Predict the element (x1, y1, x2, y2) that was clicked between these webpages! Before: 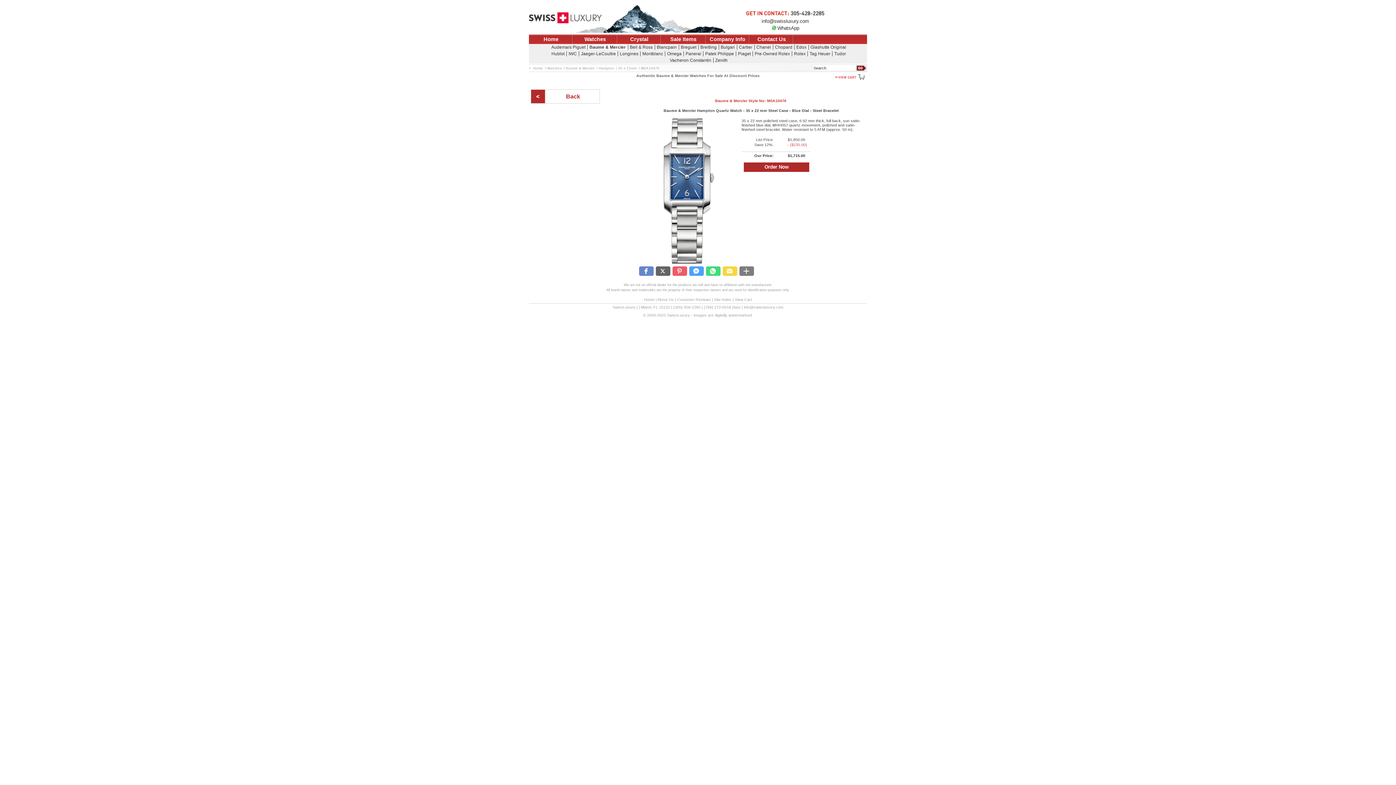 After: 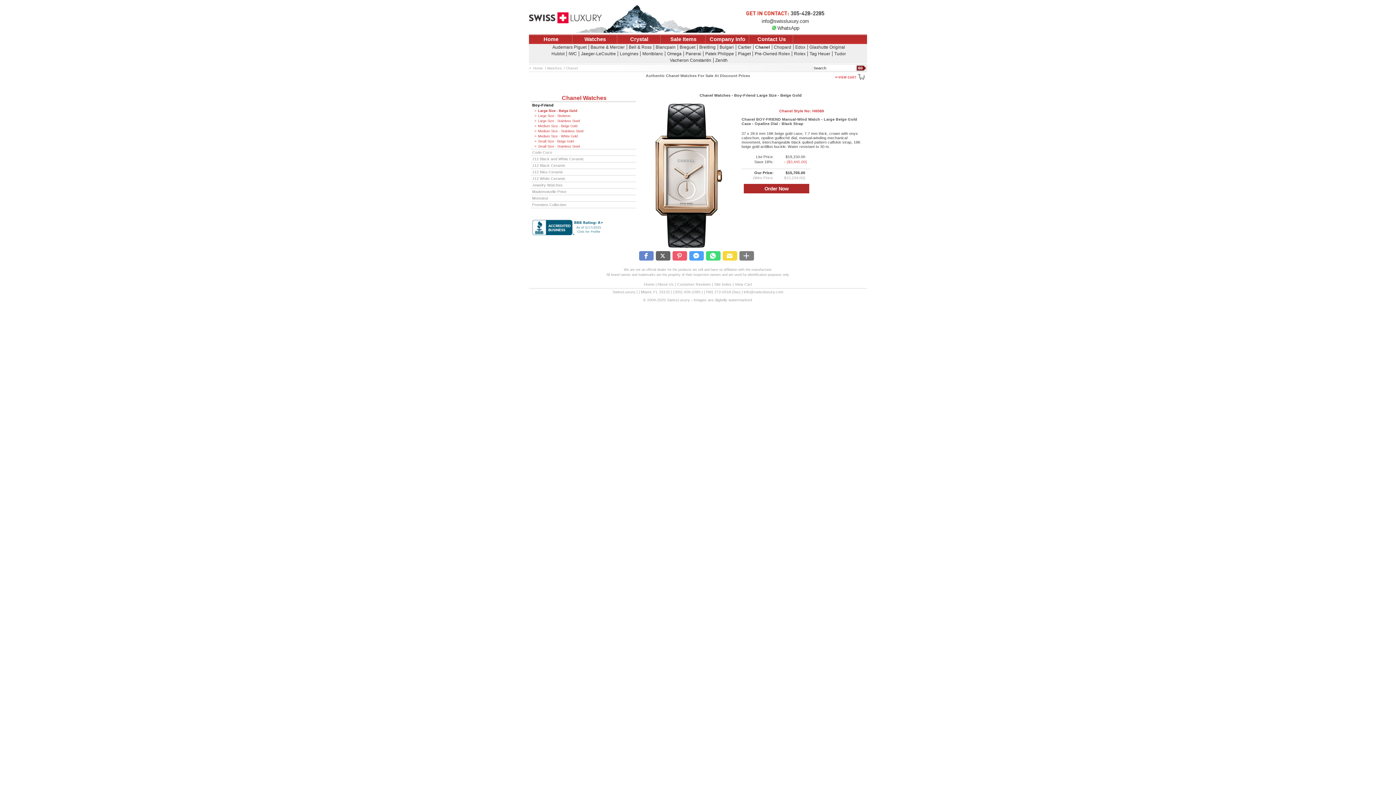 Action: label: Chanel bbox: (754, 44, 772, 49)